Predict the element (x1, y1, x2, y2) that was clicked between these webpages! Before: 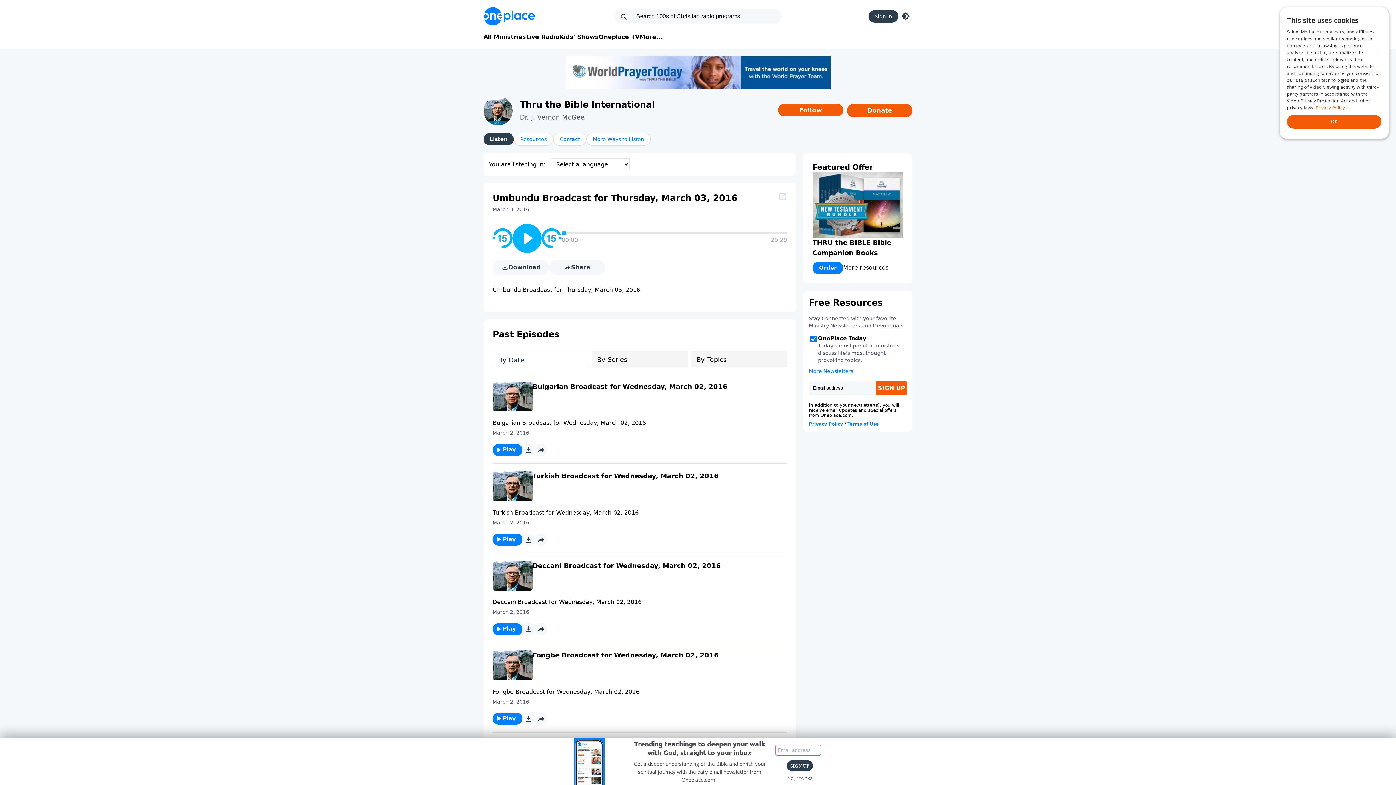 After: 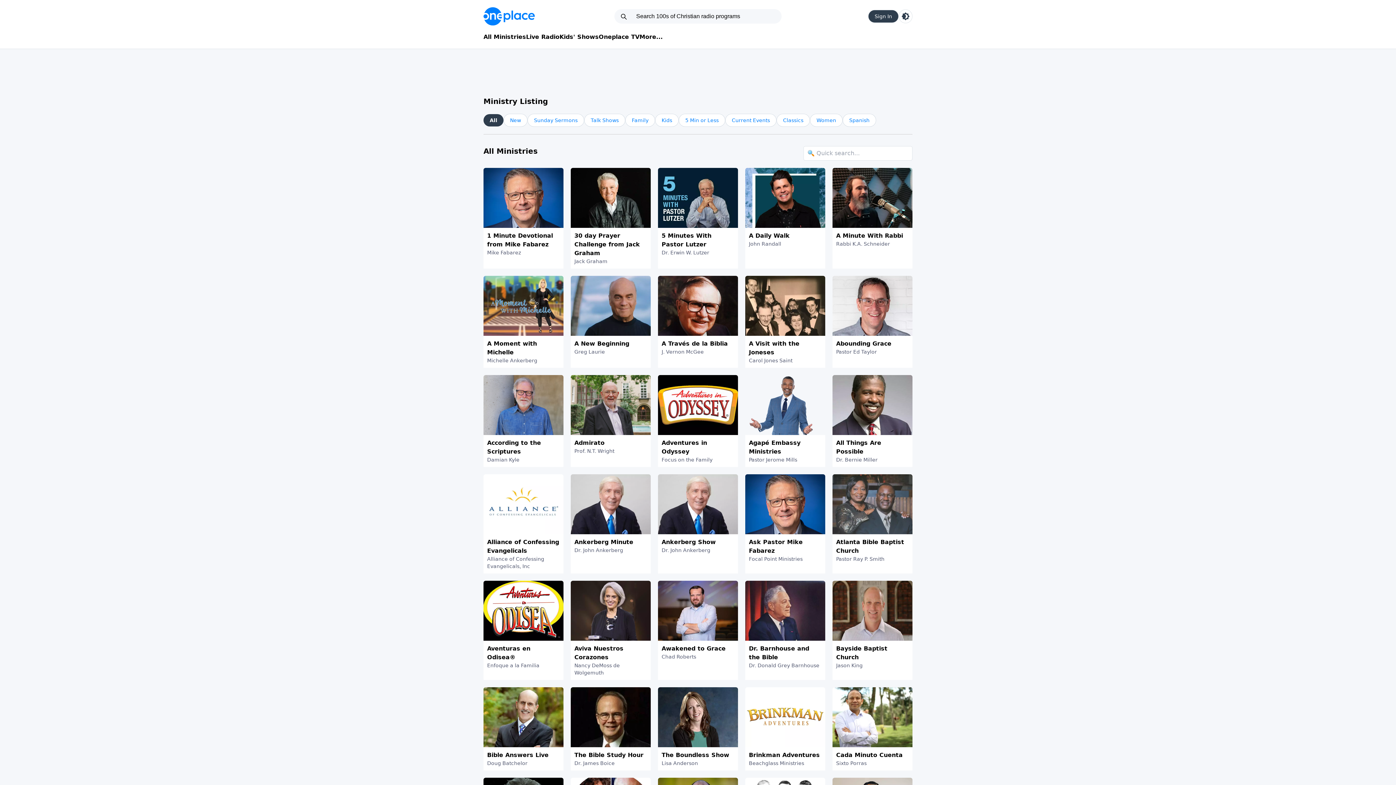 Action: label: All Ministries bbox: (483, 32, 526, 41)